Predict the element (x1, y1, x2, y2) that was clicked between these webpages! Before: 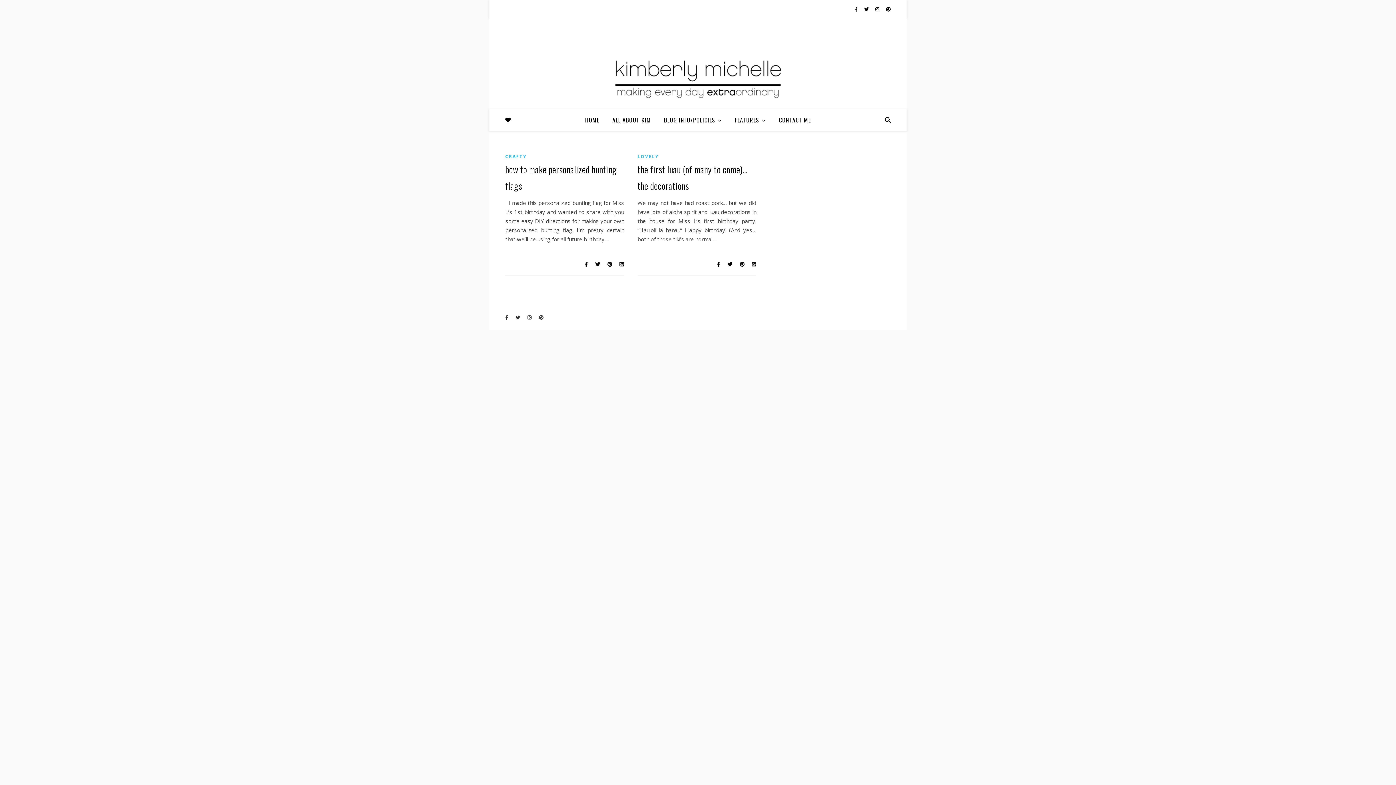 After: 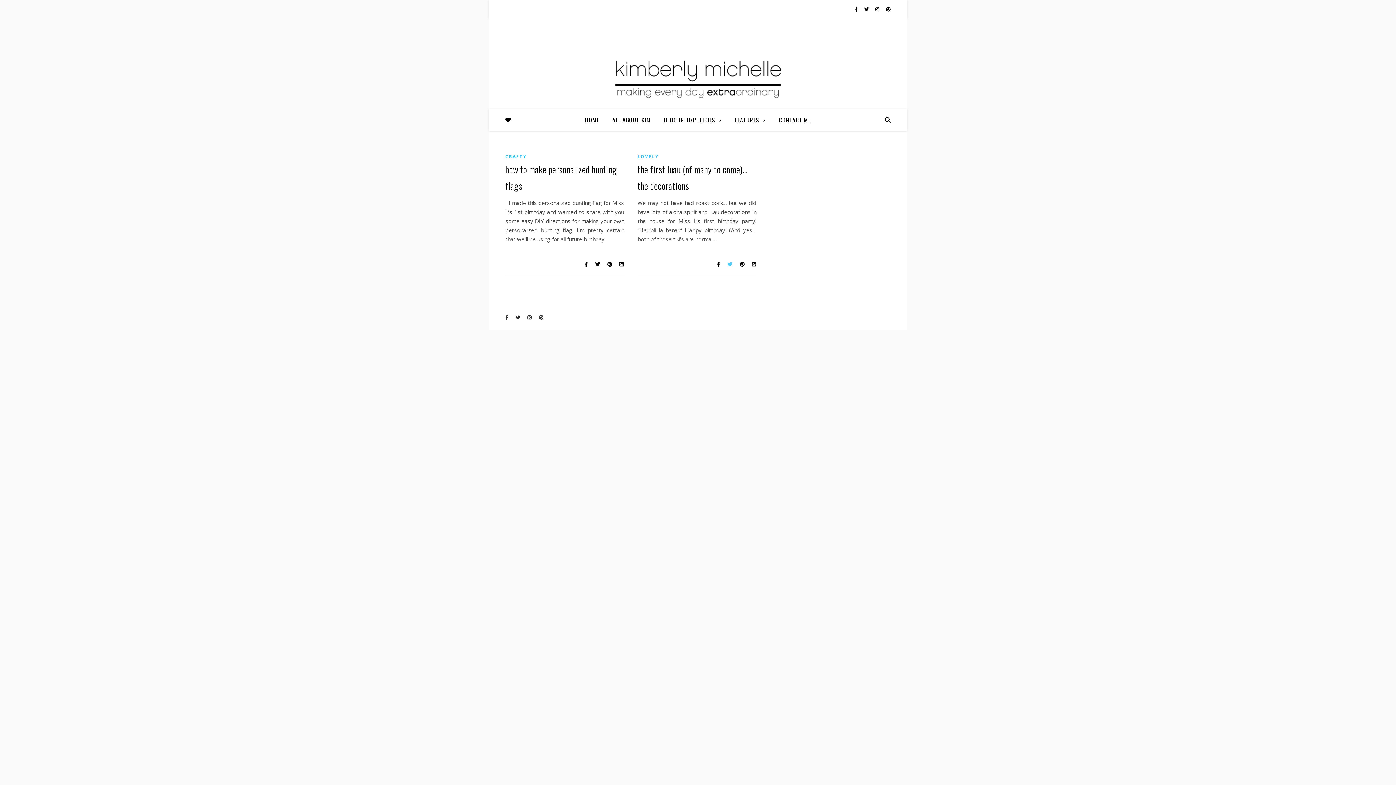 Action: bbox: (727, 260, 734, 267) label:  